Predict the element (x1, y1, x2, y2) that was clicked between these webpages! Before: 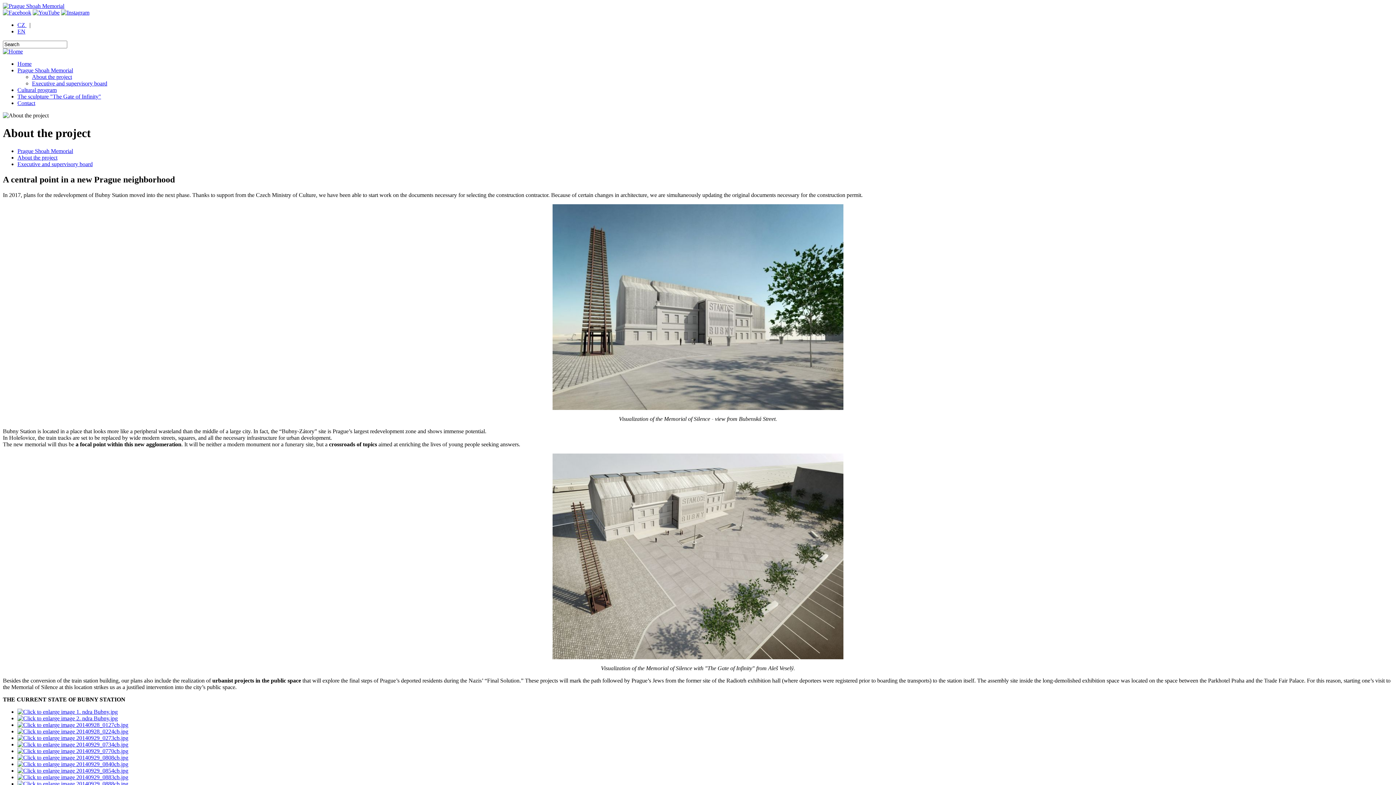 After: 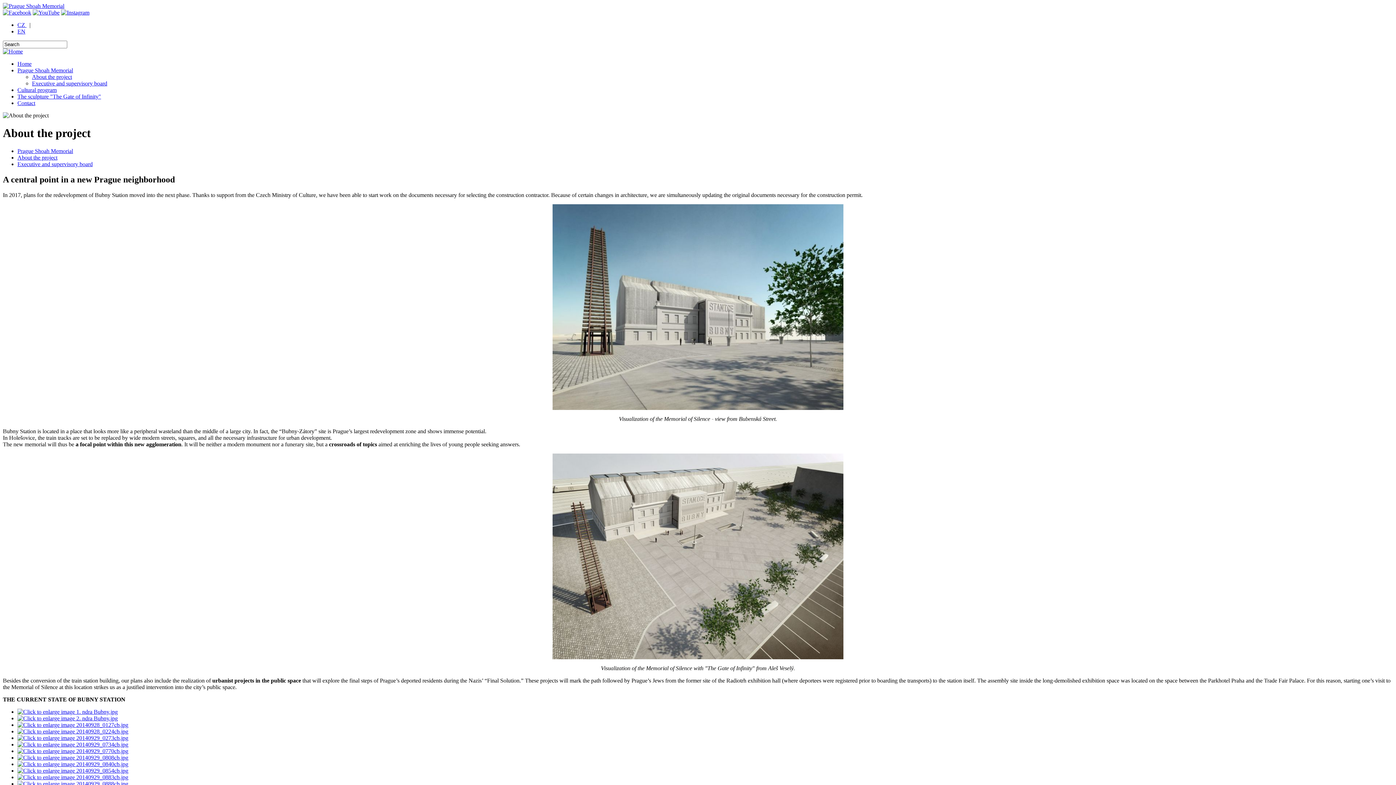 Action: bbox: (17, 741, 128, 747)